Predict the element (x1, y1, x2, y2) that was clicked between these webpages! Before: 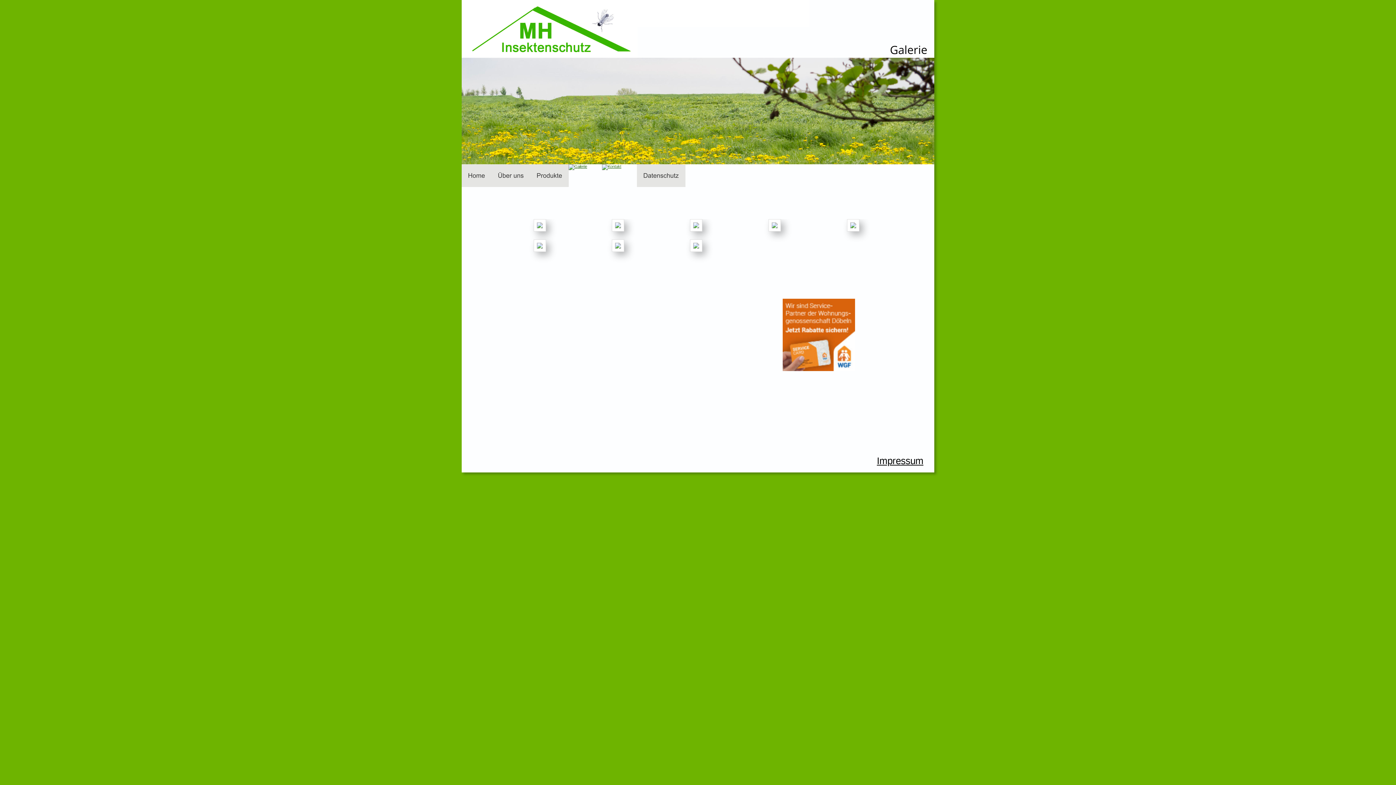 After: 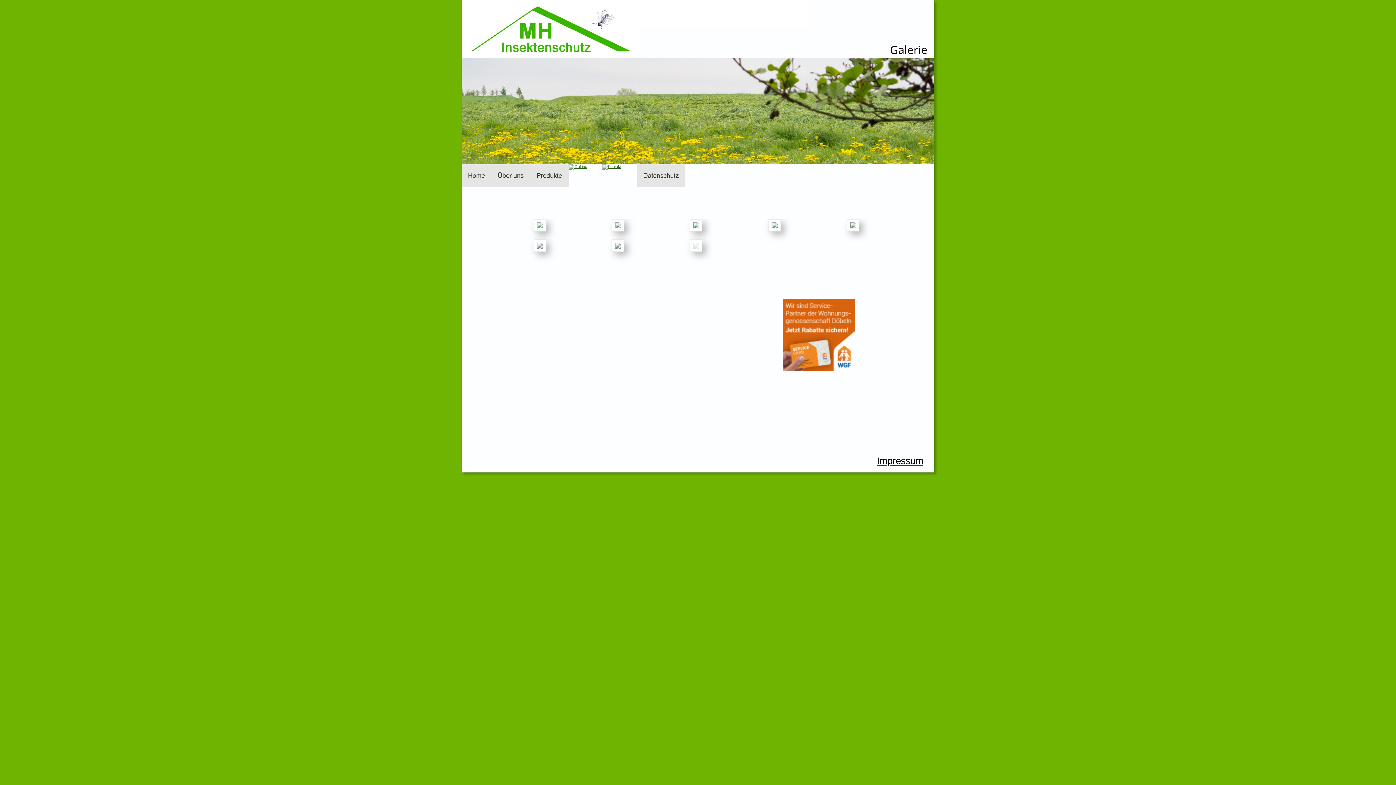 Action: bbox: (688, 244, 704, 249)